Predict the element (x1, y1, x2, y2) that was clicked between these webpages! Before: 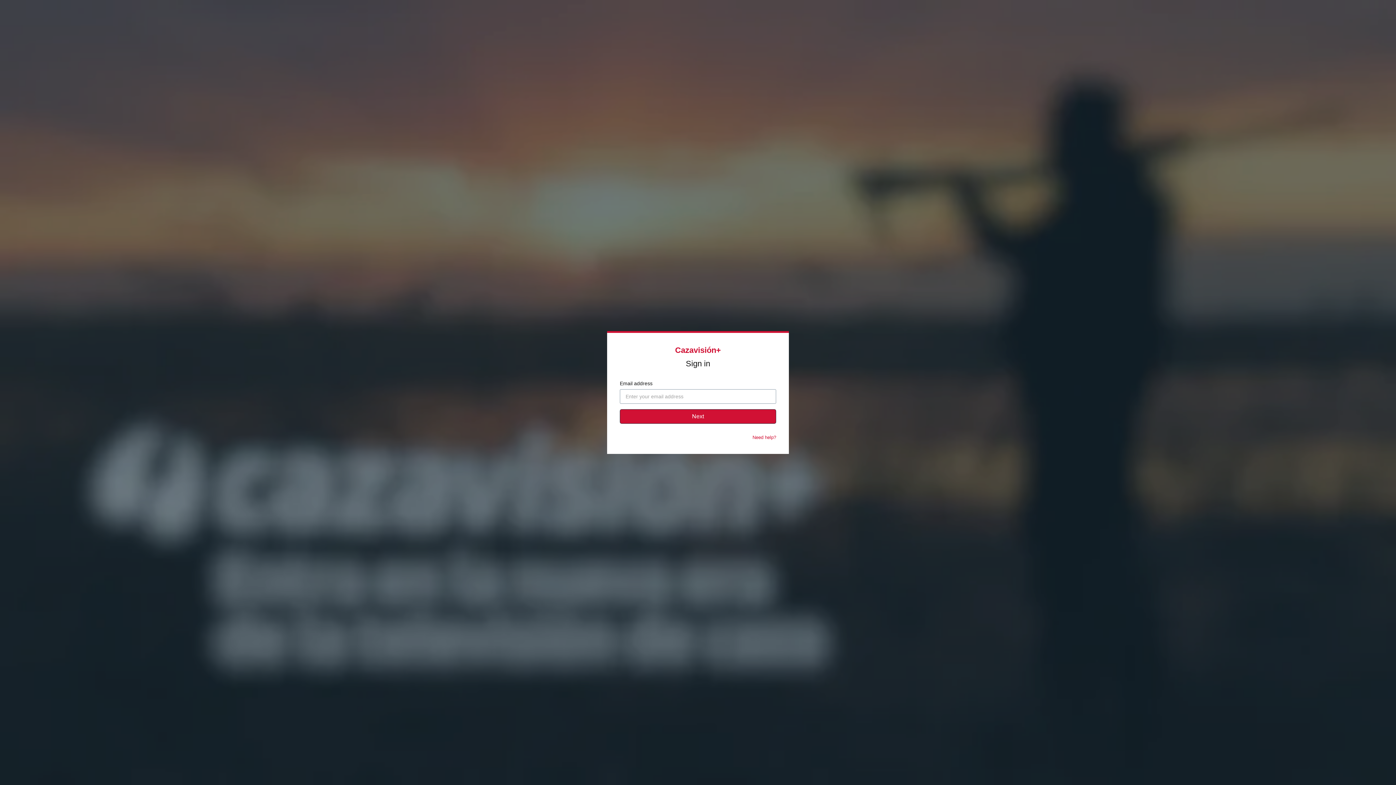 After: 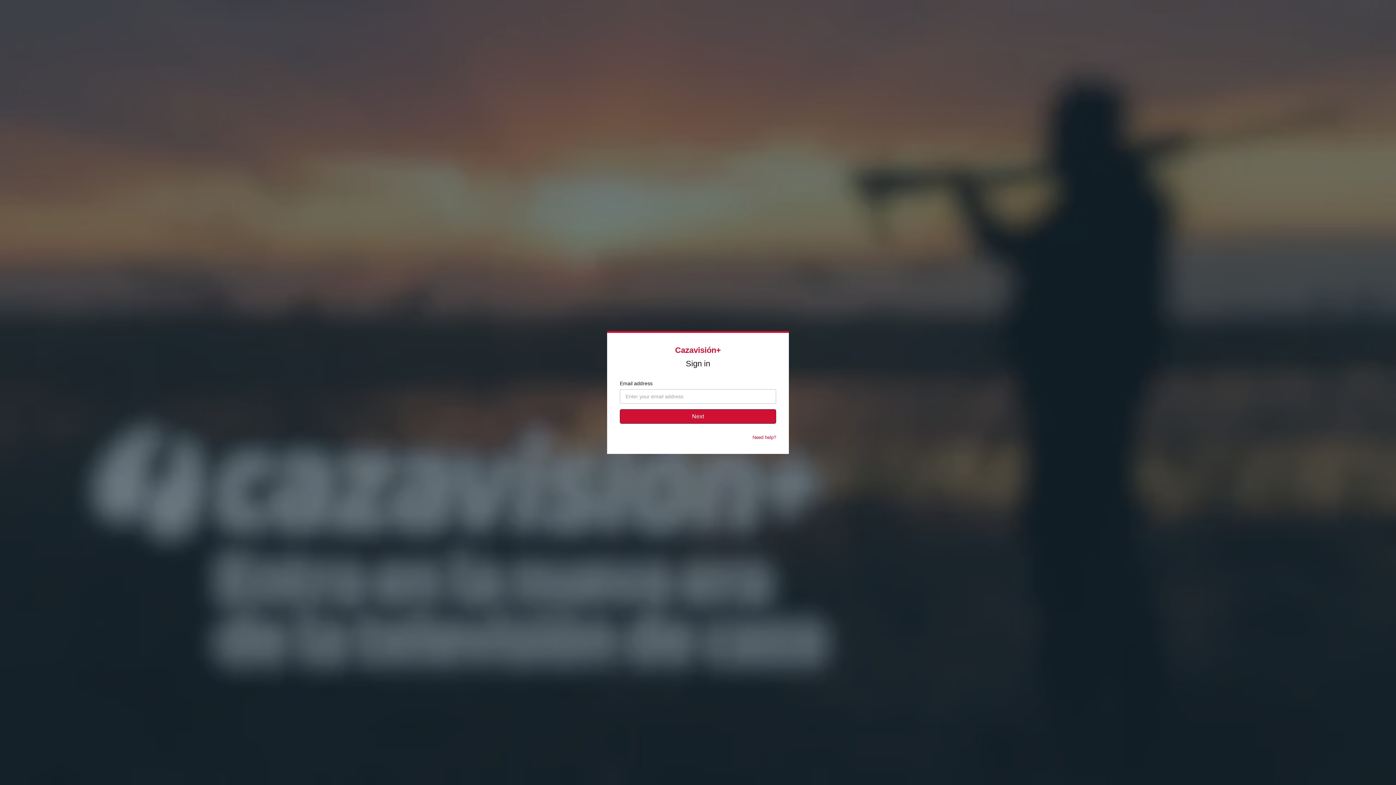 Action: bbox: (752, 434, 776, 440) label: Need help?